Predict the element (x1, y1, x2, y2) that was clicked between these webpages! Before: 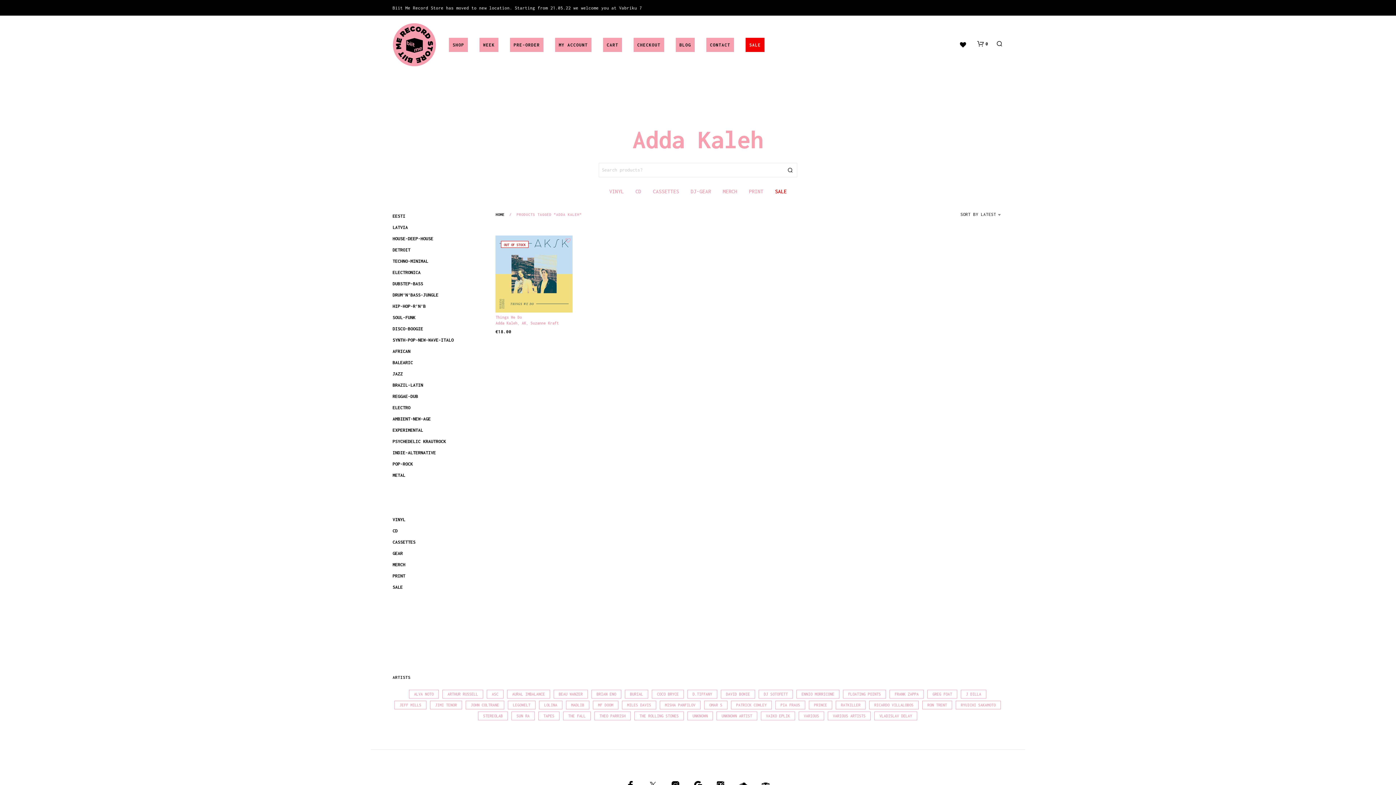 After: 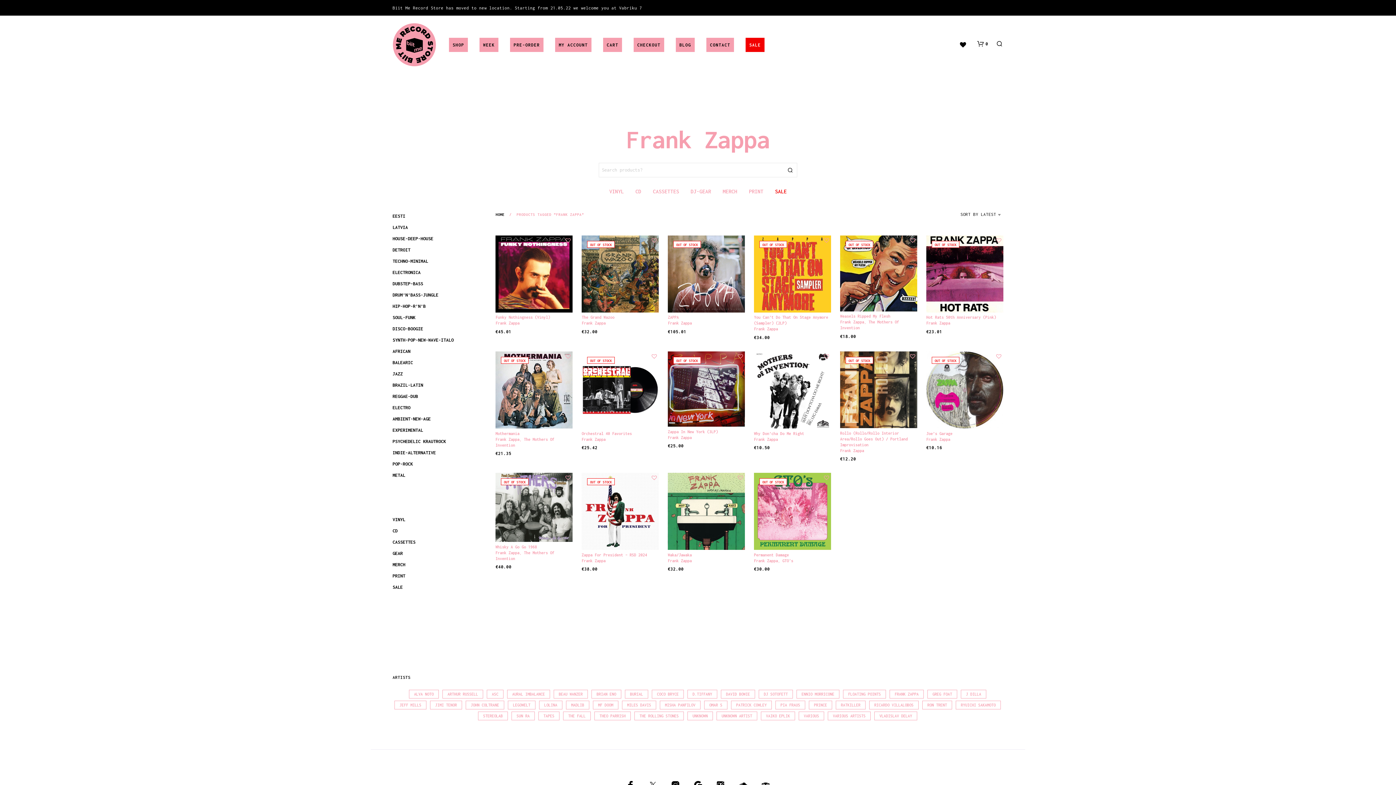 Action: label: Frank Zappa (27 products) bbox: (889, 690, 924, 698)